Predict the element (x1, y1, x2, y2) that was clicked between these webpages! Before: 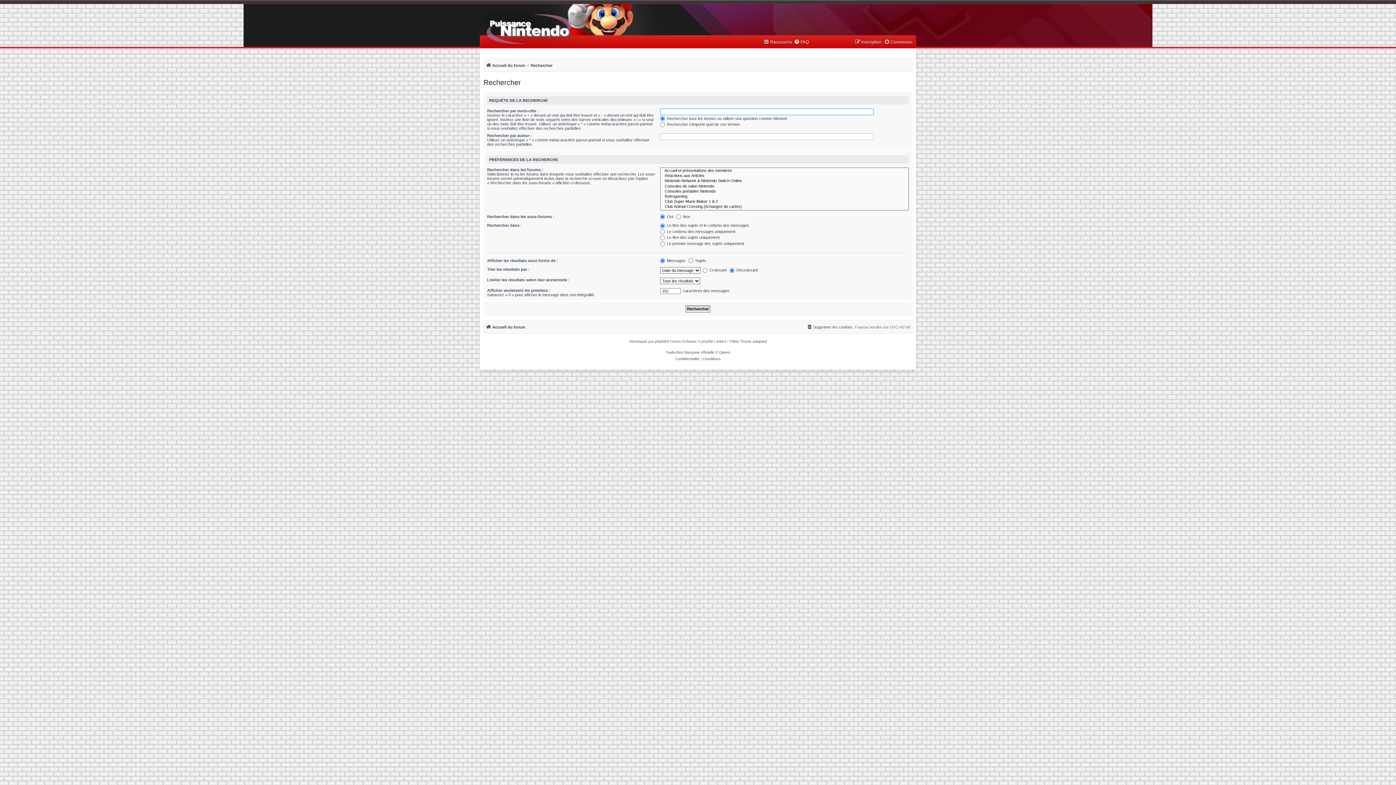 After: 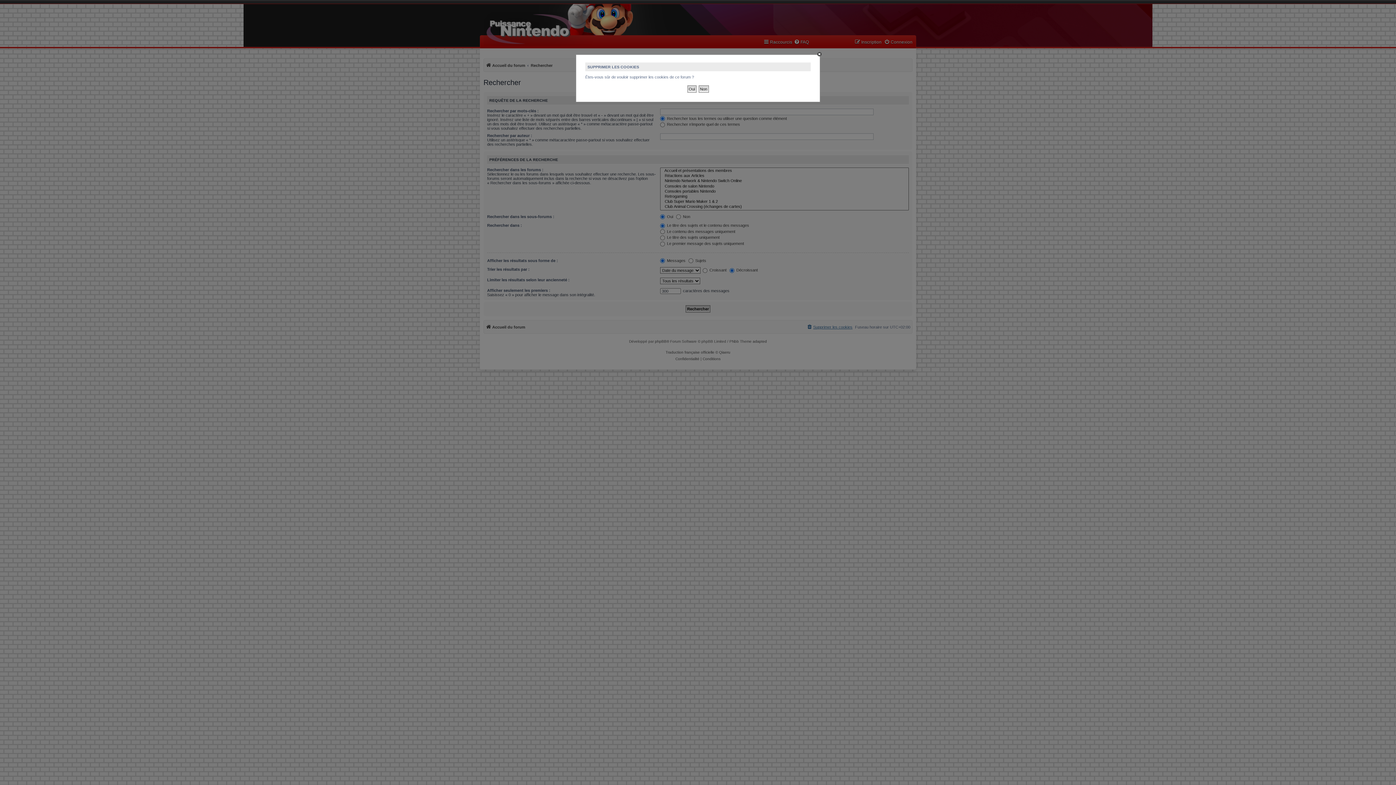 Action: label: Supprimer les cookies bbox: (806, 322, 852, 331)